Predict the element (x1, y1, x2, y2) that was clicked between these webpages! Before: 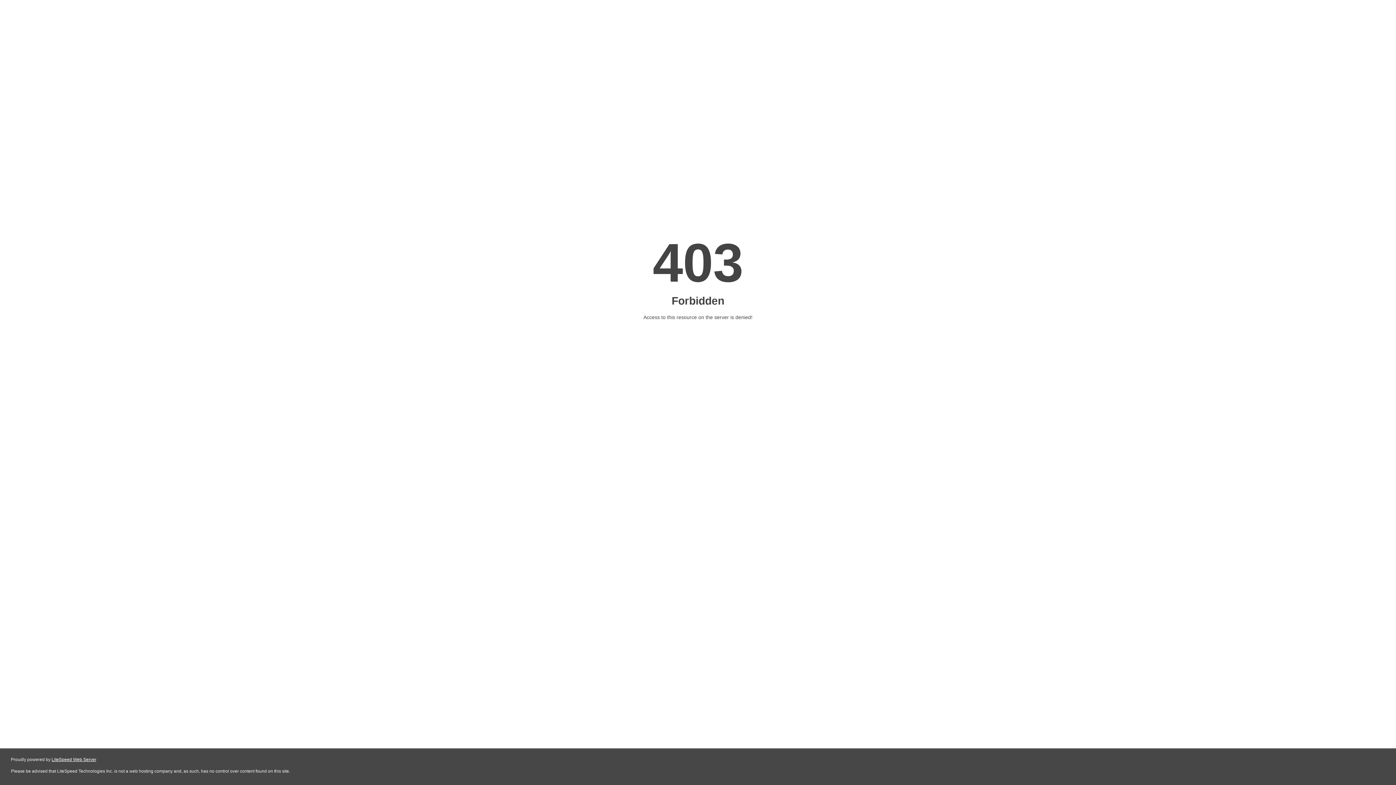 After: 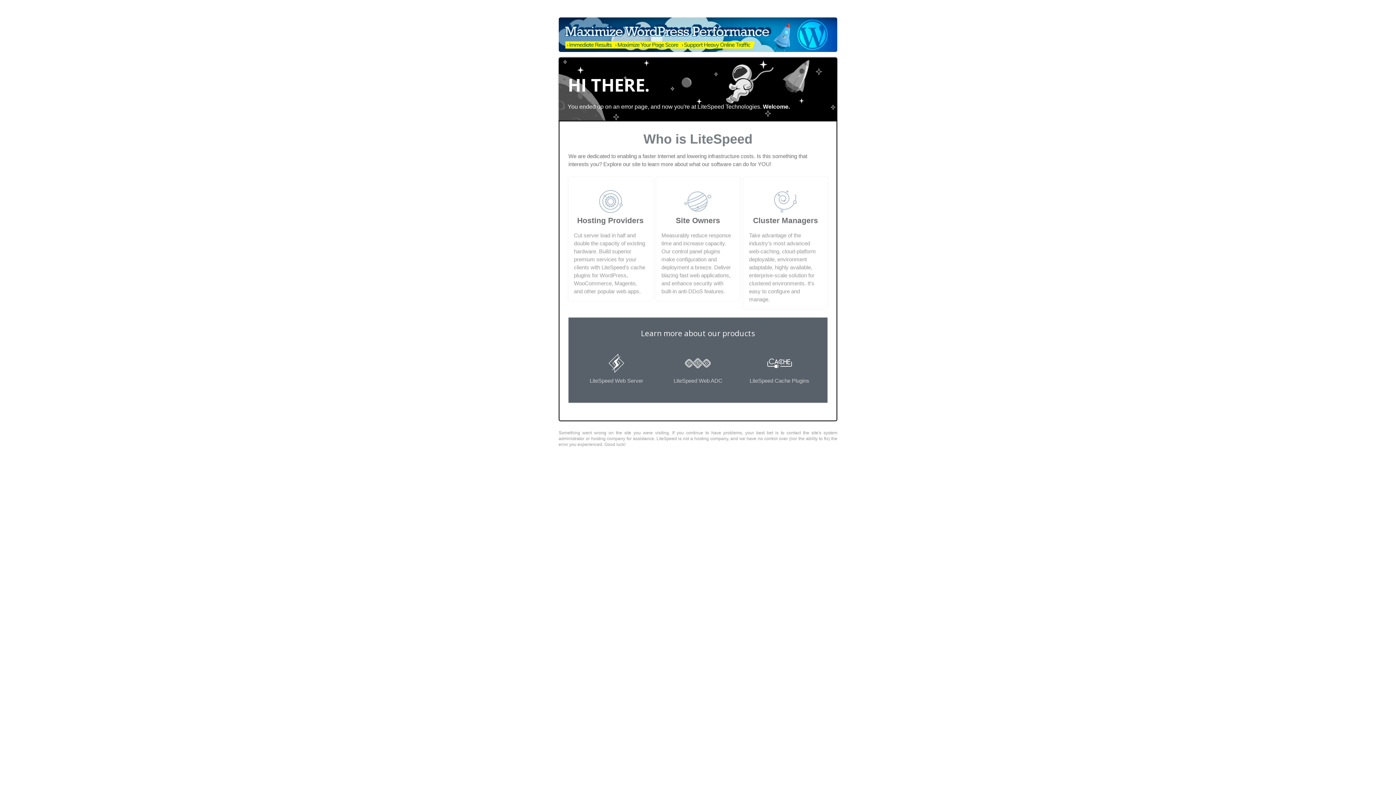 Action: label: LiteSpeed Web Server bbox: (51, 757, 96, 762)